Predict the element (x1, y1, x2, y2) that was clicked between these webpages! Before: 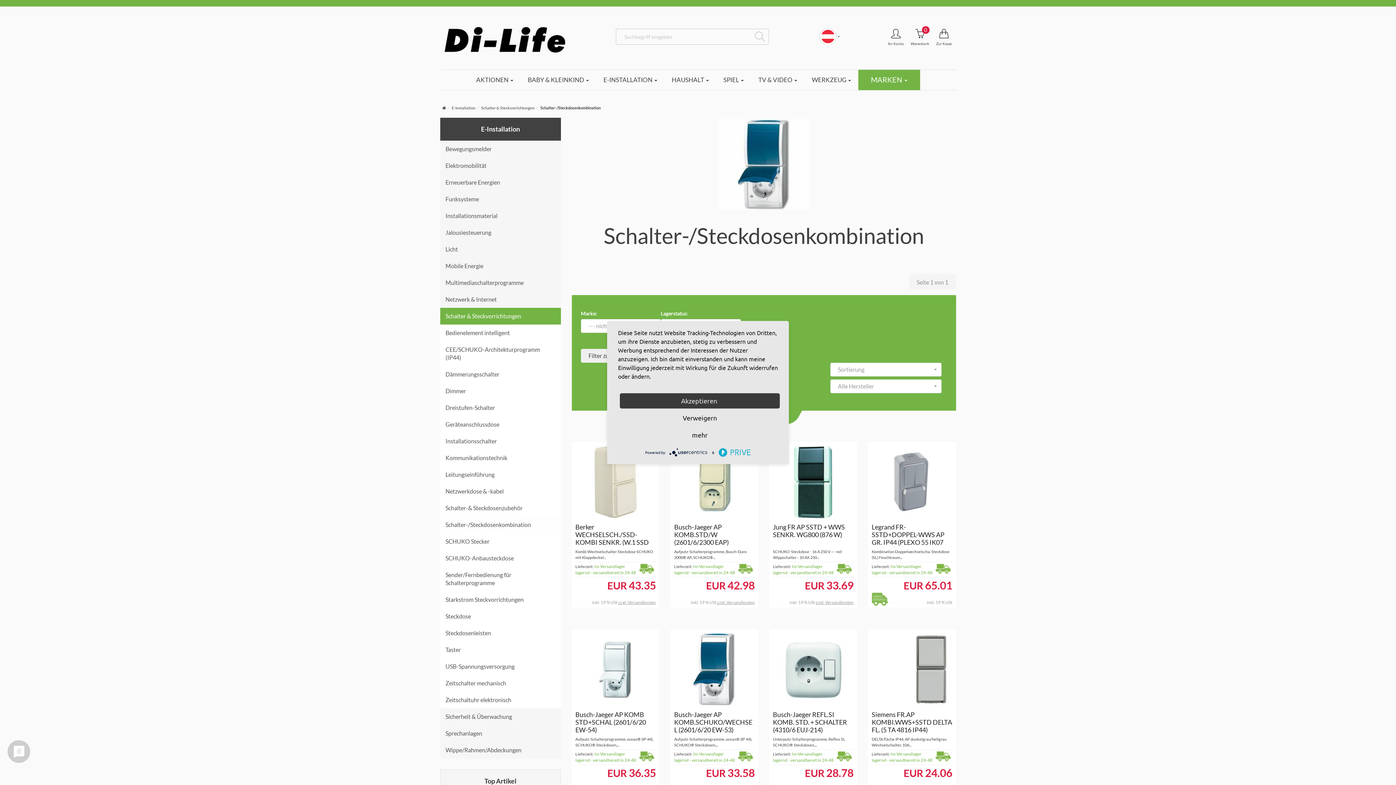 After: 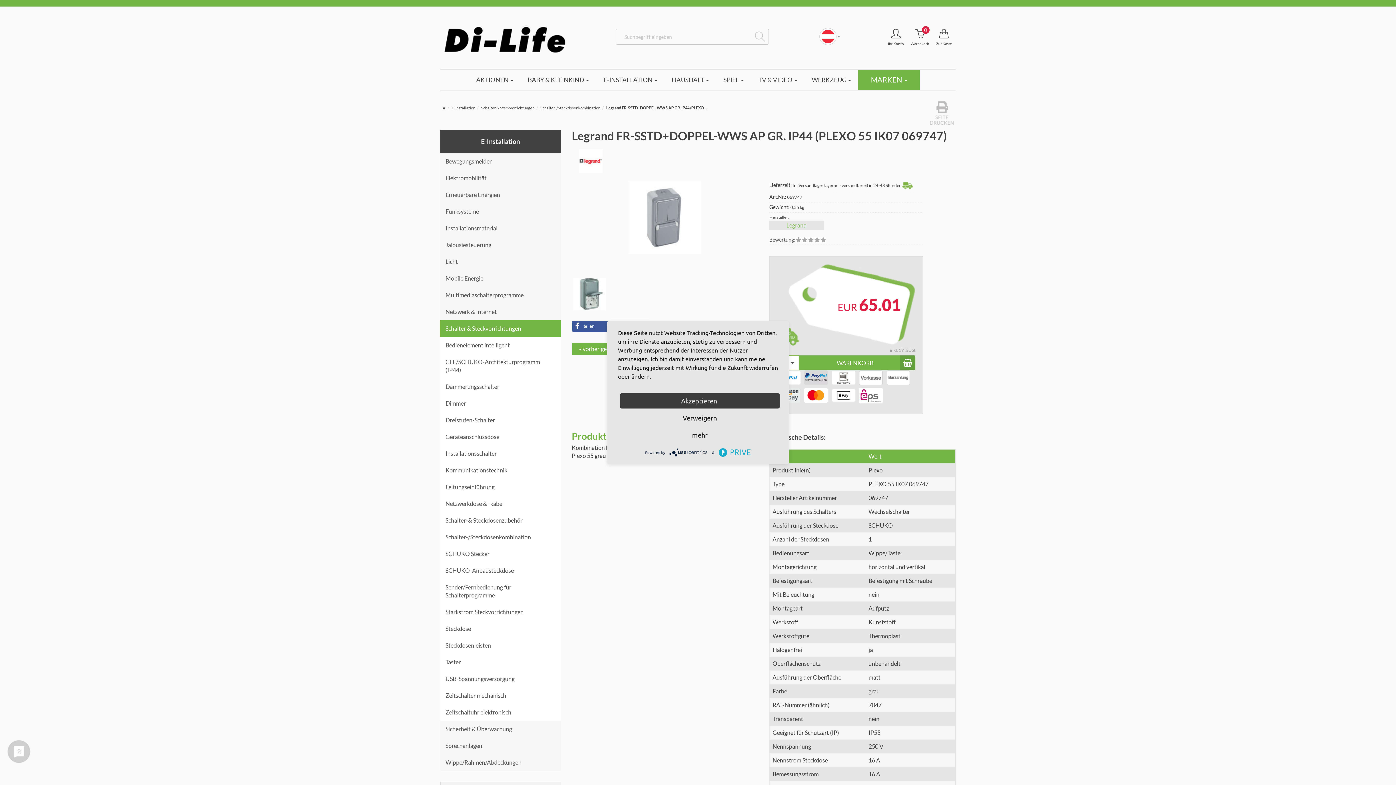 Action: bbox: (871, 445, 952, 518)